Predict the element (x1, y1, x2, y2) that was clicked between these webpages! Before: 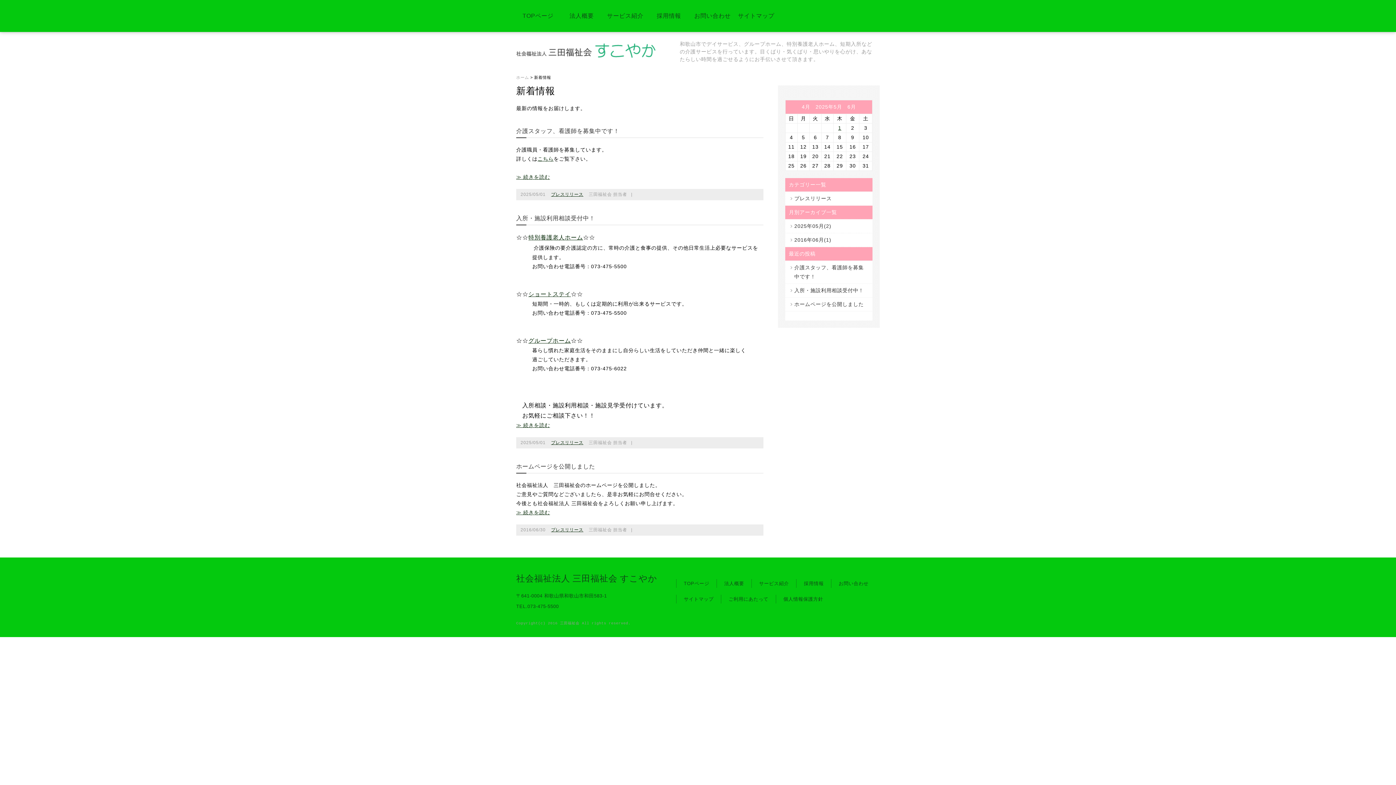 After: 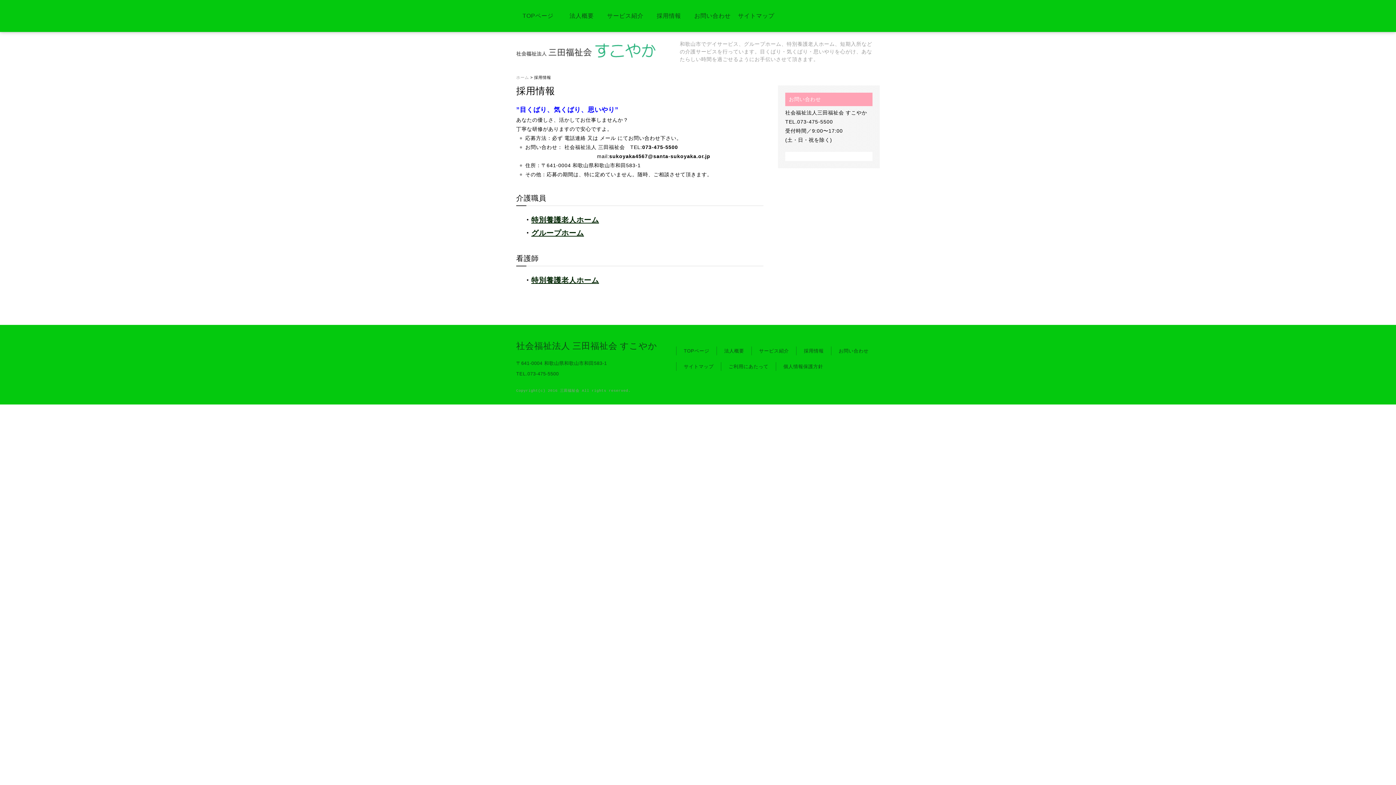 Action: label: 採用情報 bbox: (647, 0, 690, 32)